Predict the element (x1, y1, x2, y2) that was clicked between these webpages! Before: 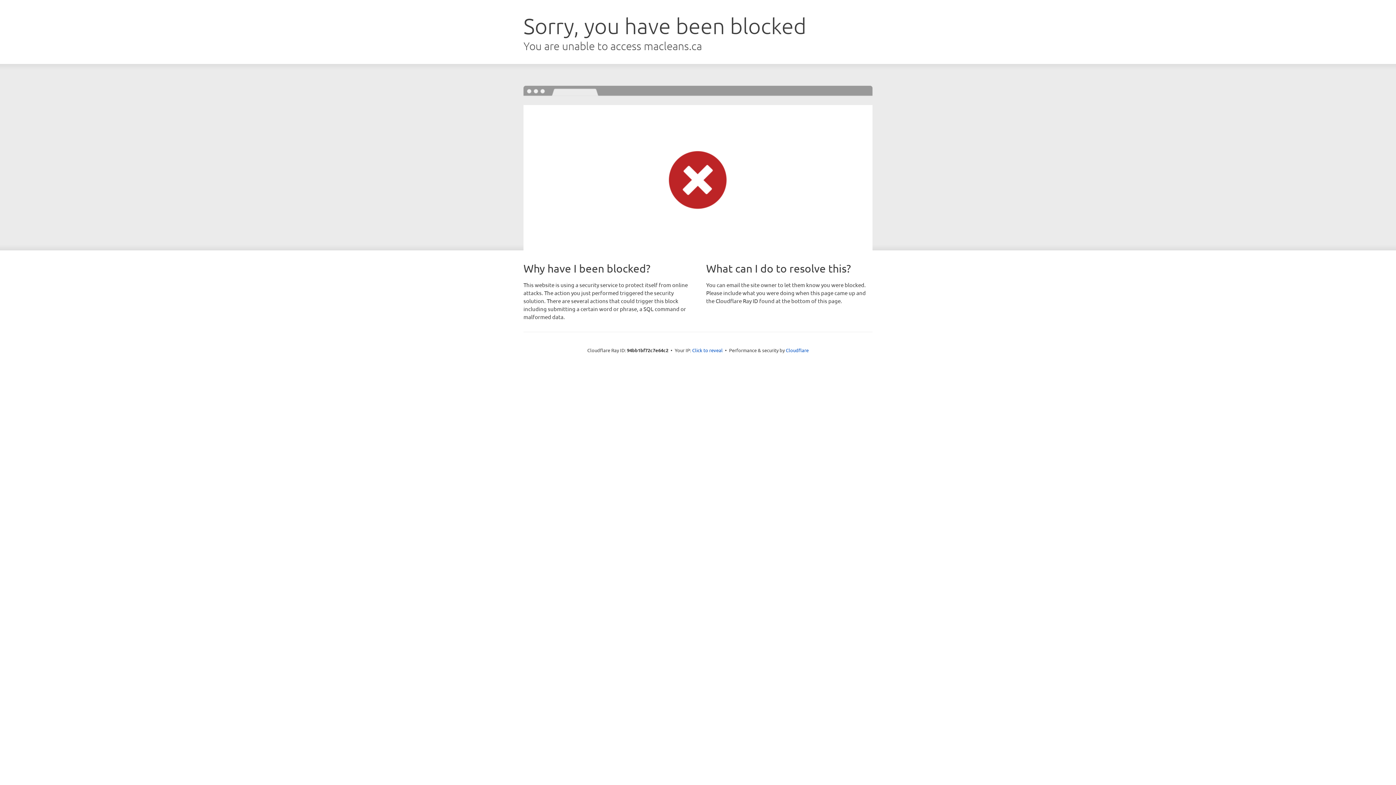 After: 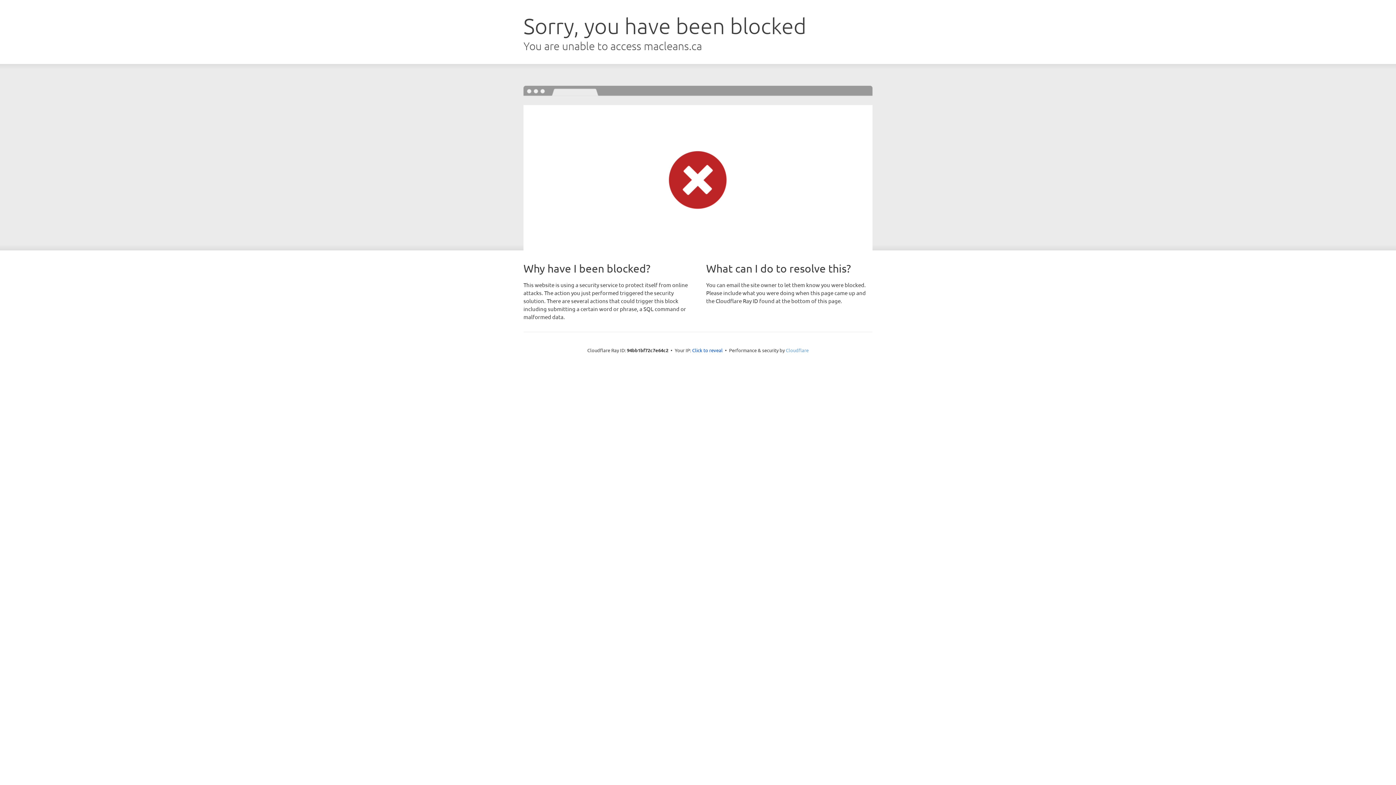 Action: label: Cloudflare bbox: (786, 347, 808, 353)